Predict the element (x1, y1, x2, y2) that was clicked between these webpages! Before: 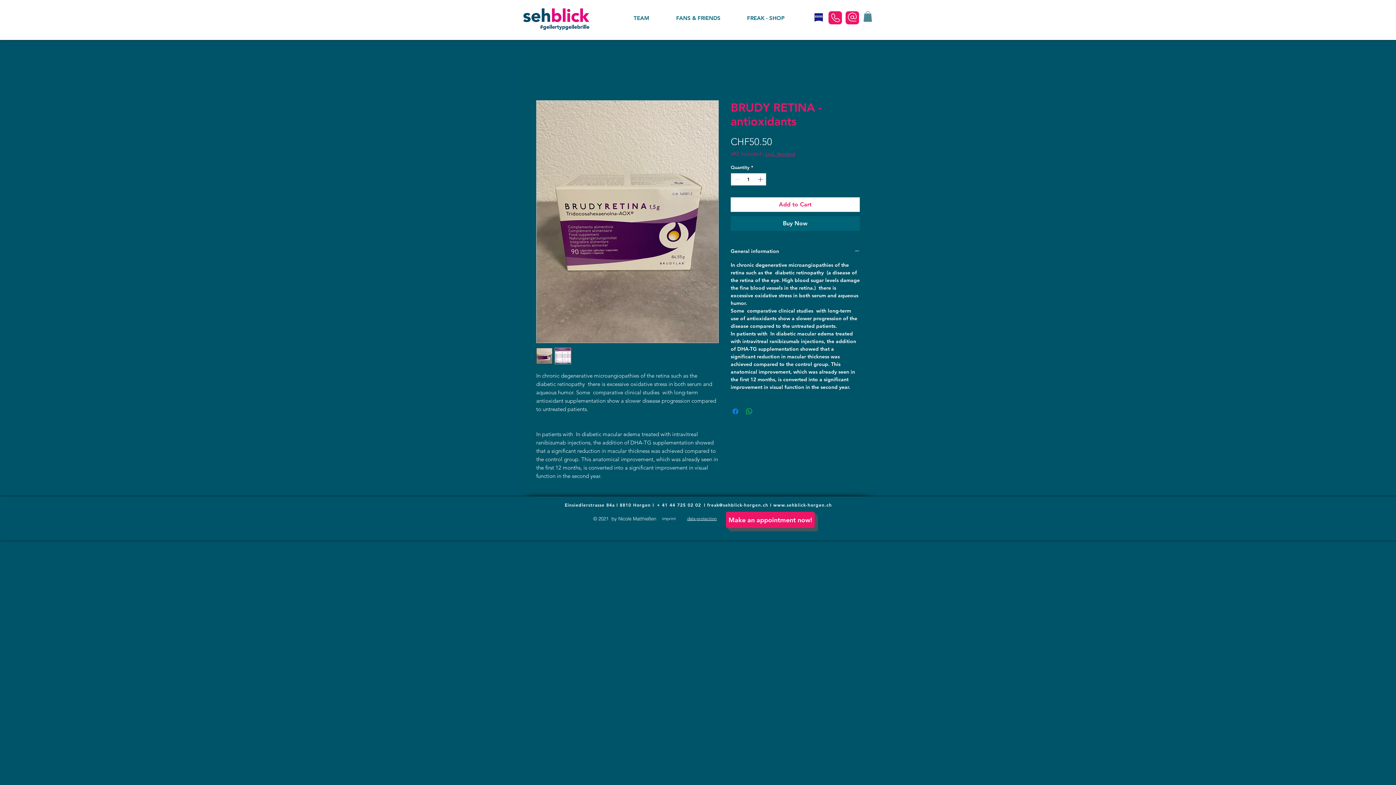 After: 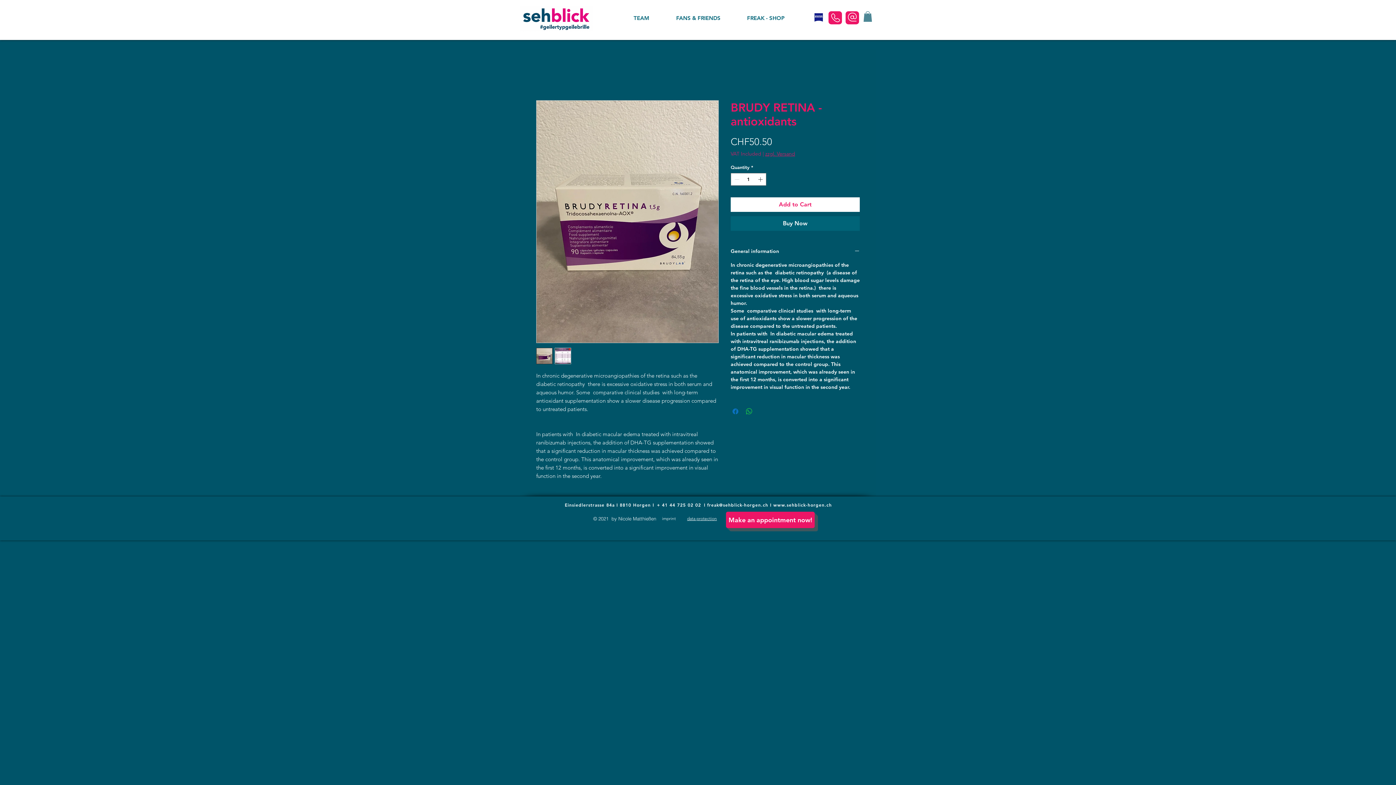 Action: bbox: (731, 407, 740, 416) label: Share on Facebook